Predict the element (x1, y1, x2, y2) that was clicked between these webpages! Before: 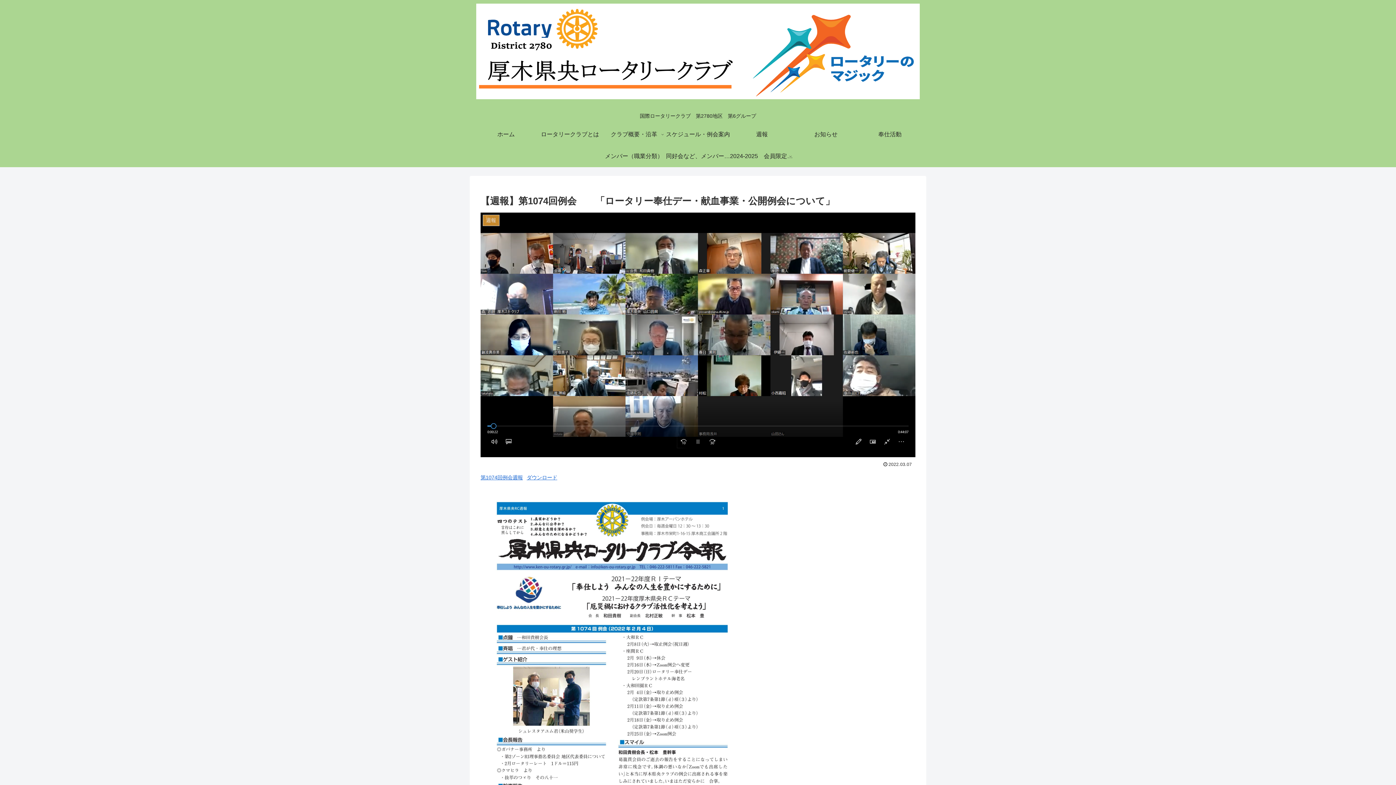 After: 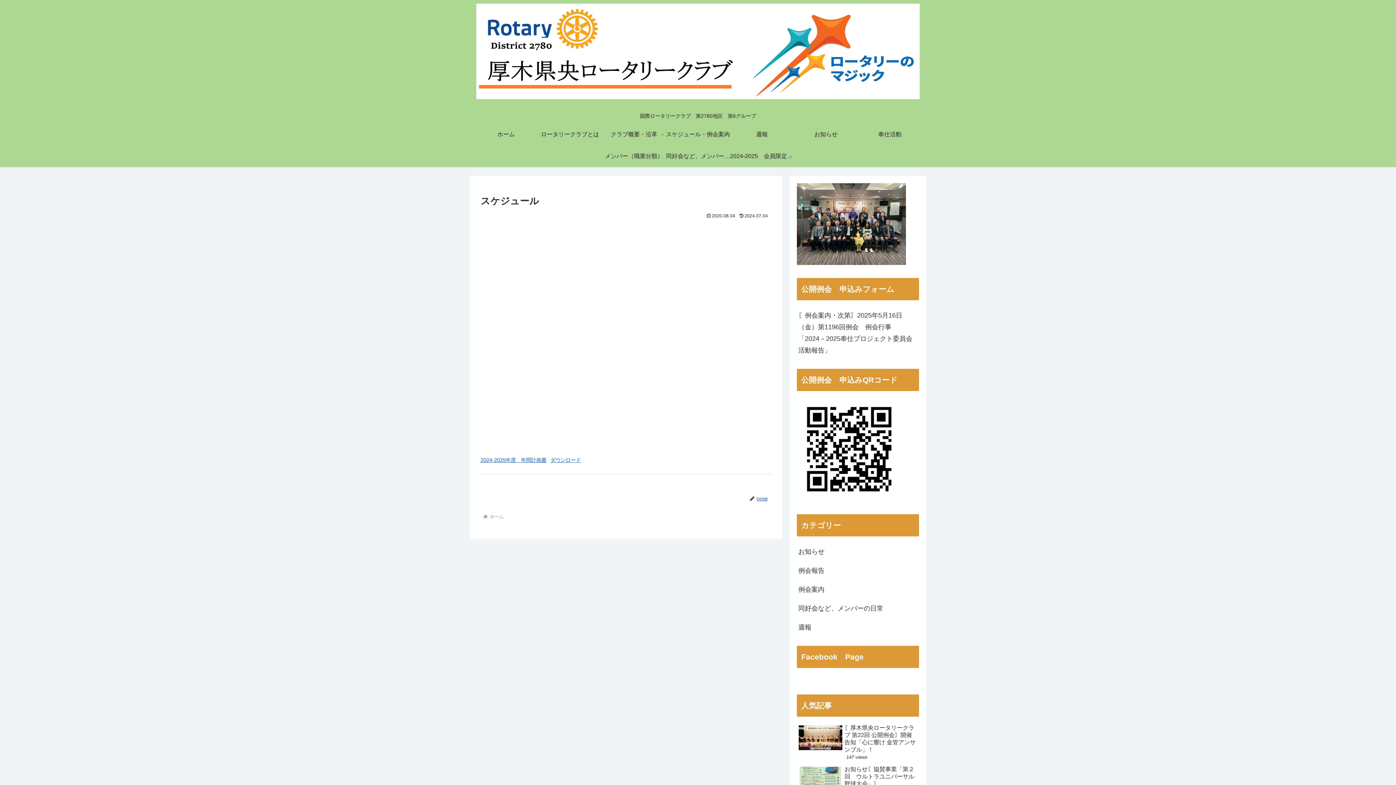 Action: label: スケジュール・例会案内 bbox: (666, 123, 730, 145)